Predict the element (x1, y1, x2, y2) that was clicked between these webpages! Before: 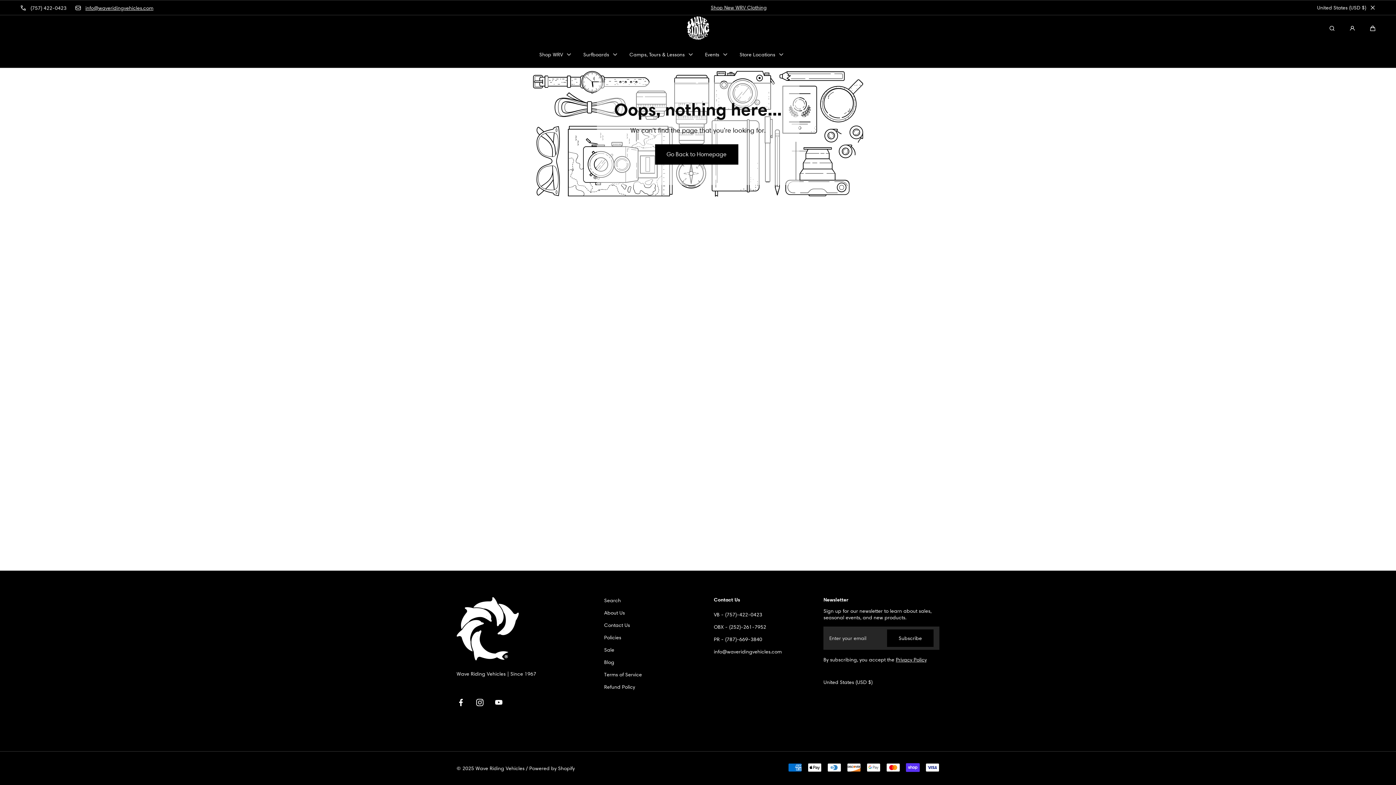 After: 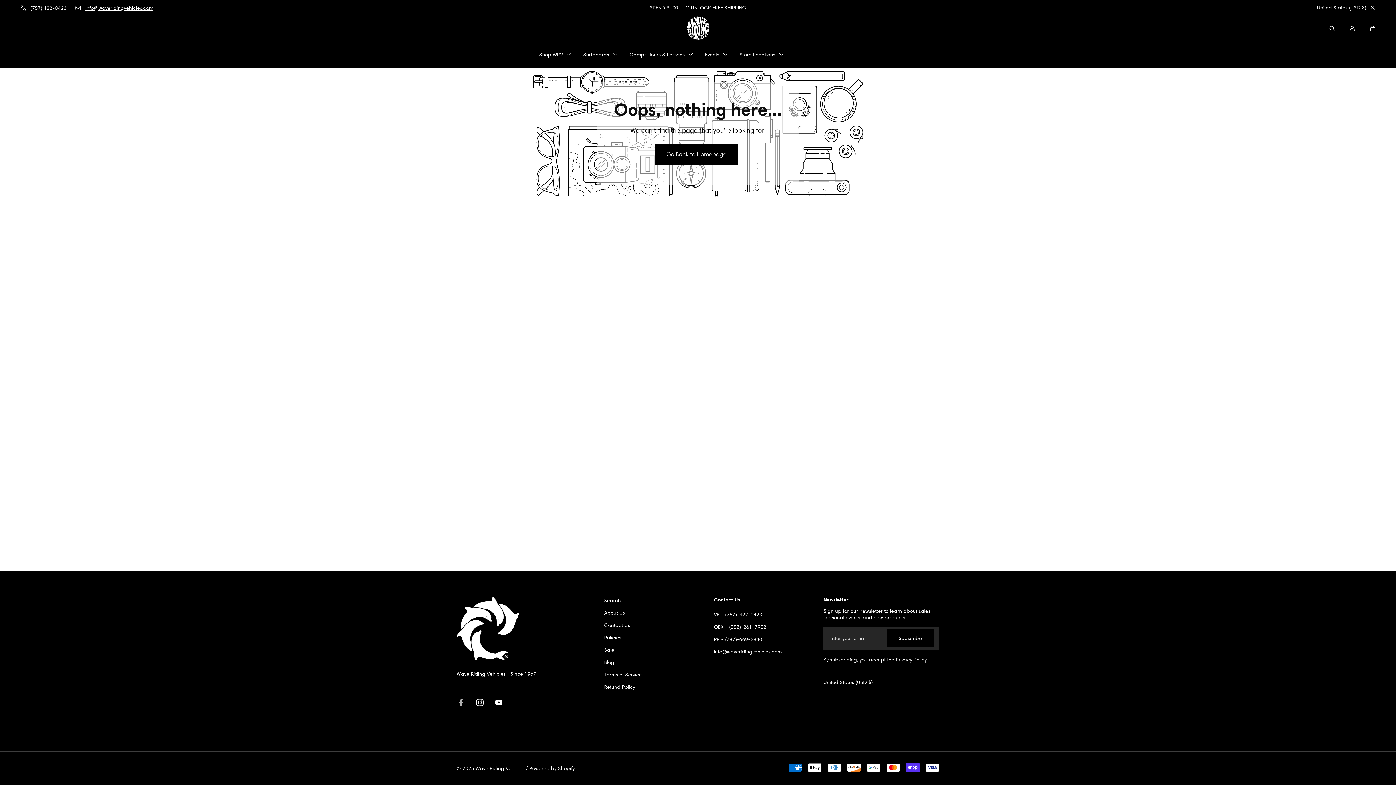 Action: label: Facebook bbox: (456, 694, 465, 710)